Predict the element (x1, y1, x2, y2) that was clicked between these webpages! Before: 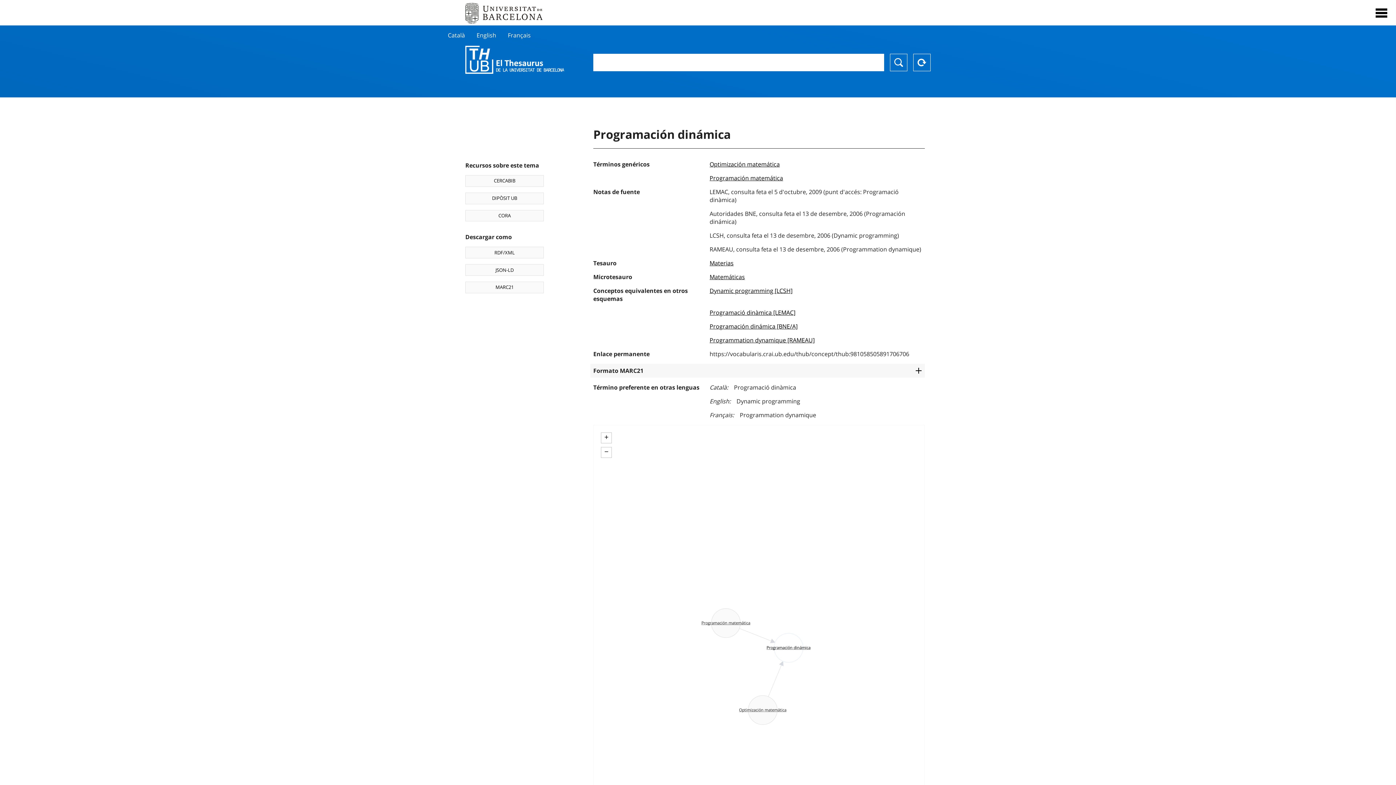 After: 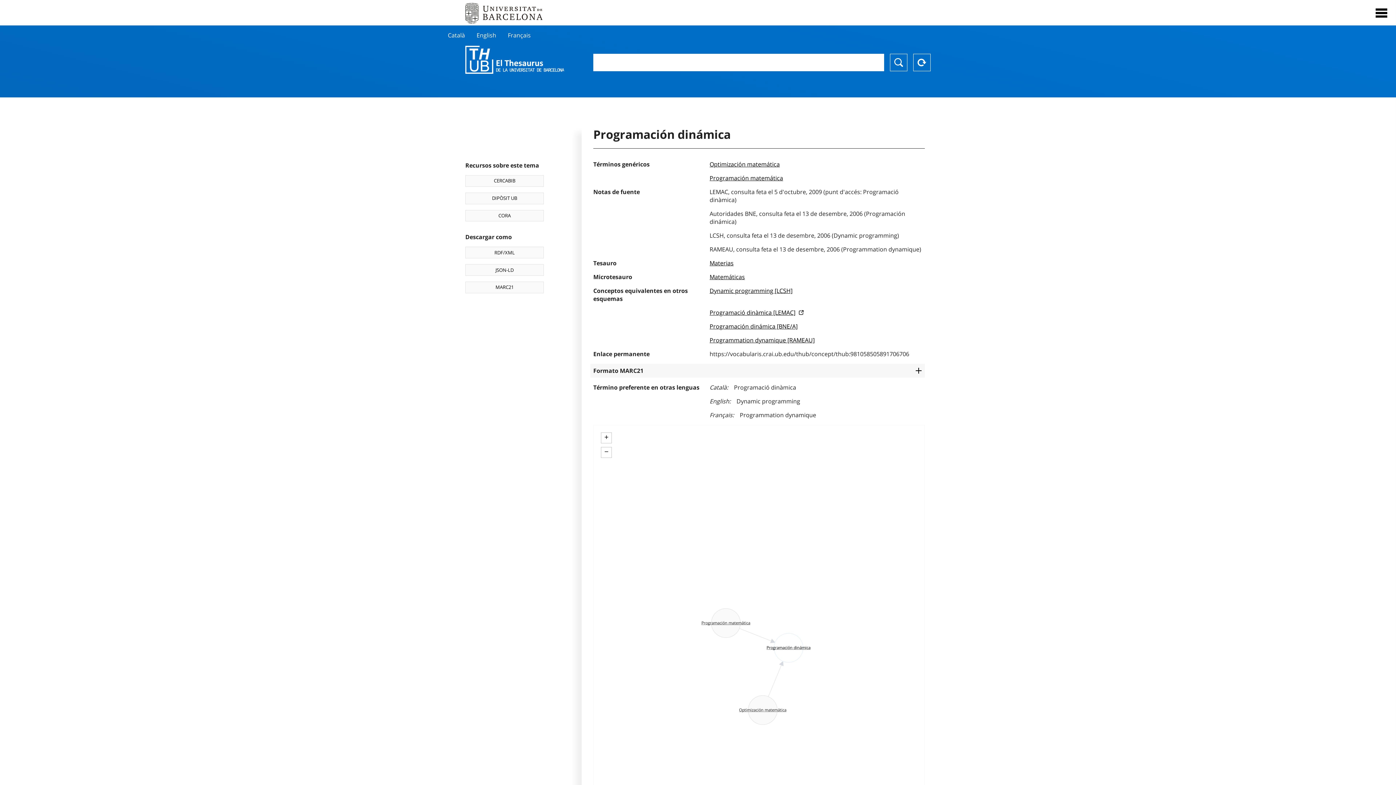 Action: label: Programació dinàmica [LEMAC] bbox: (709, 308, 795, 316)